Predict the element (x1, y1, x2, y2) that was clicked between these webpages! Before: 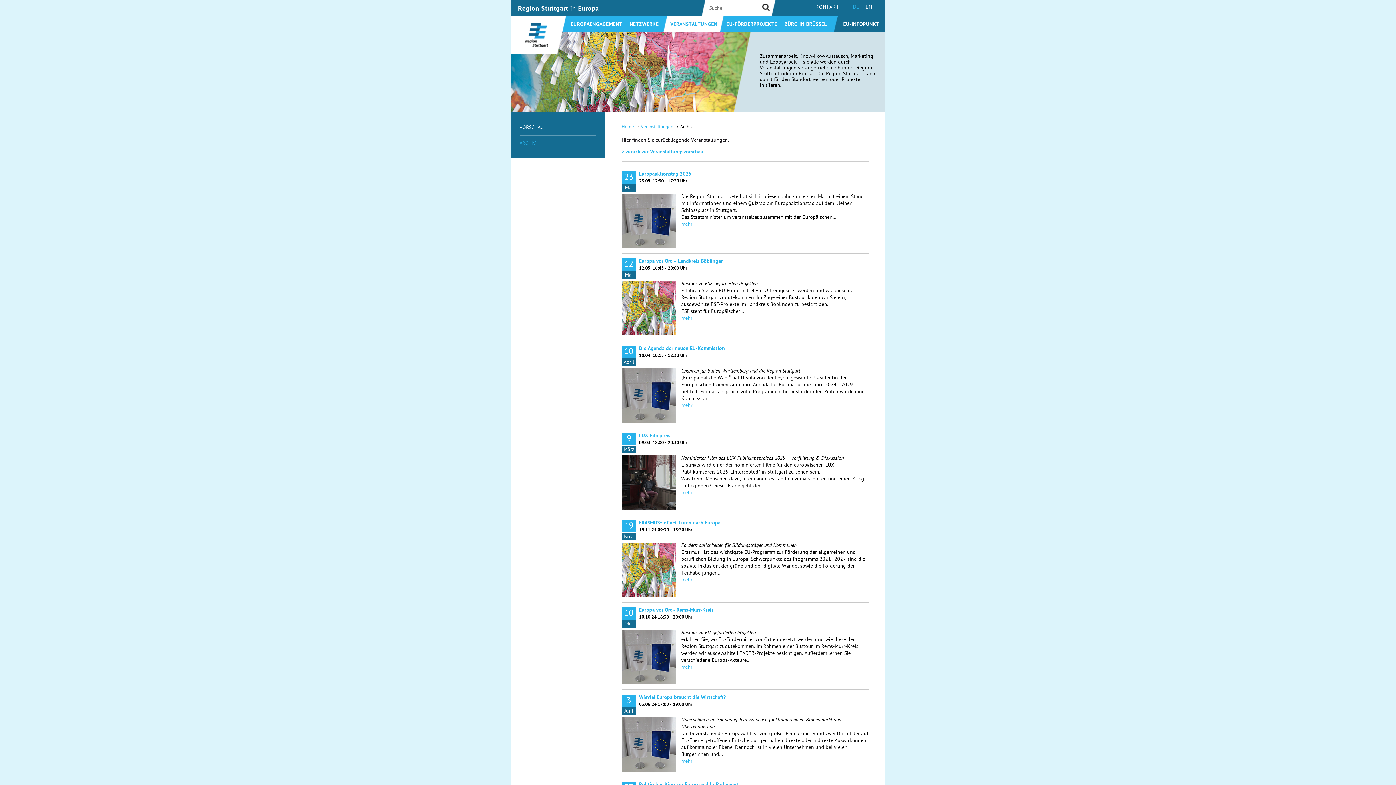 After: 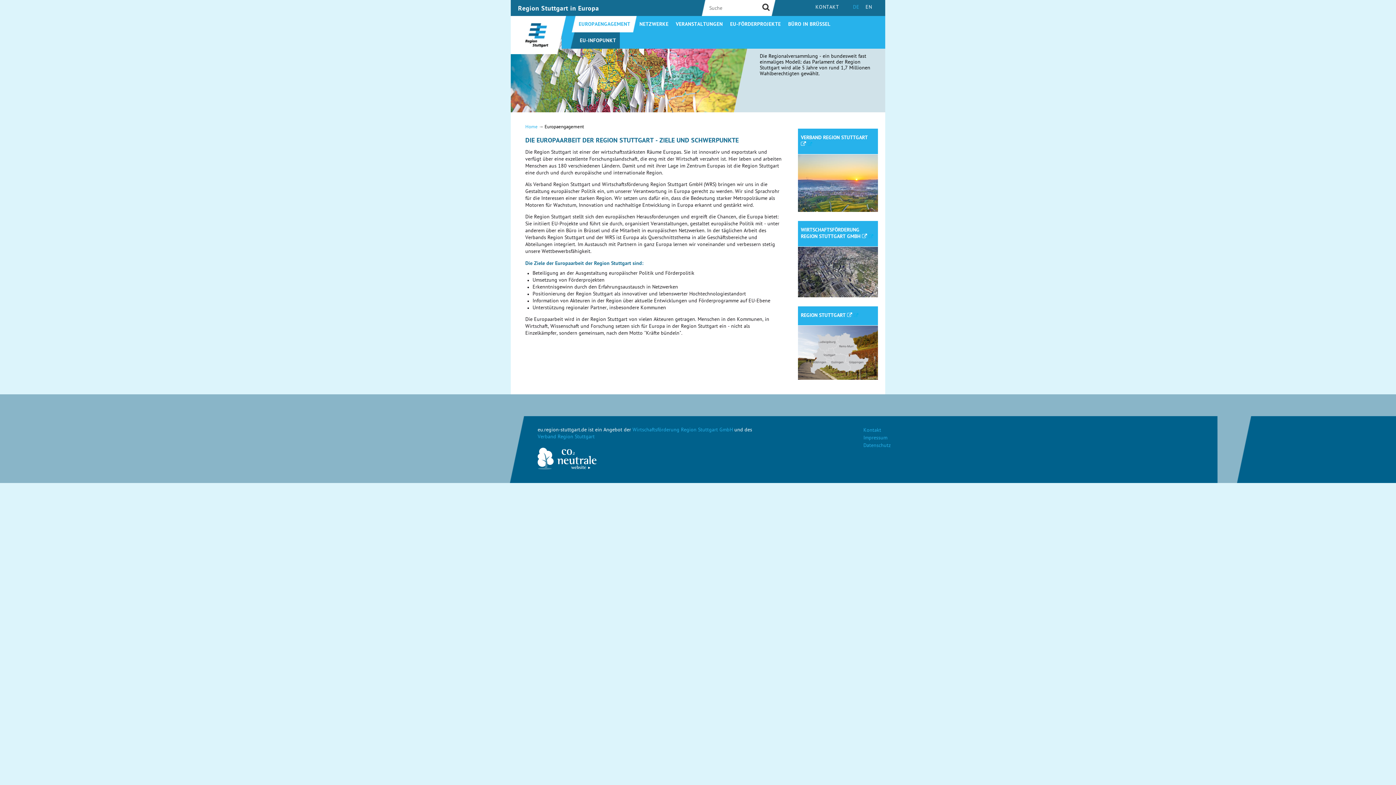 Action: label: Region Stuttgart in Europa bbox: (518, 5, 599, 12)